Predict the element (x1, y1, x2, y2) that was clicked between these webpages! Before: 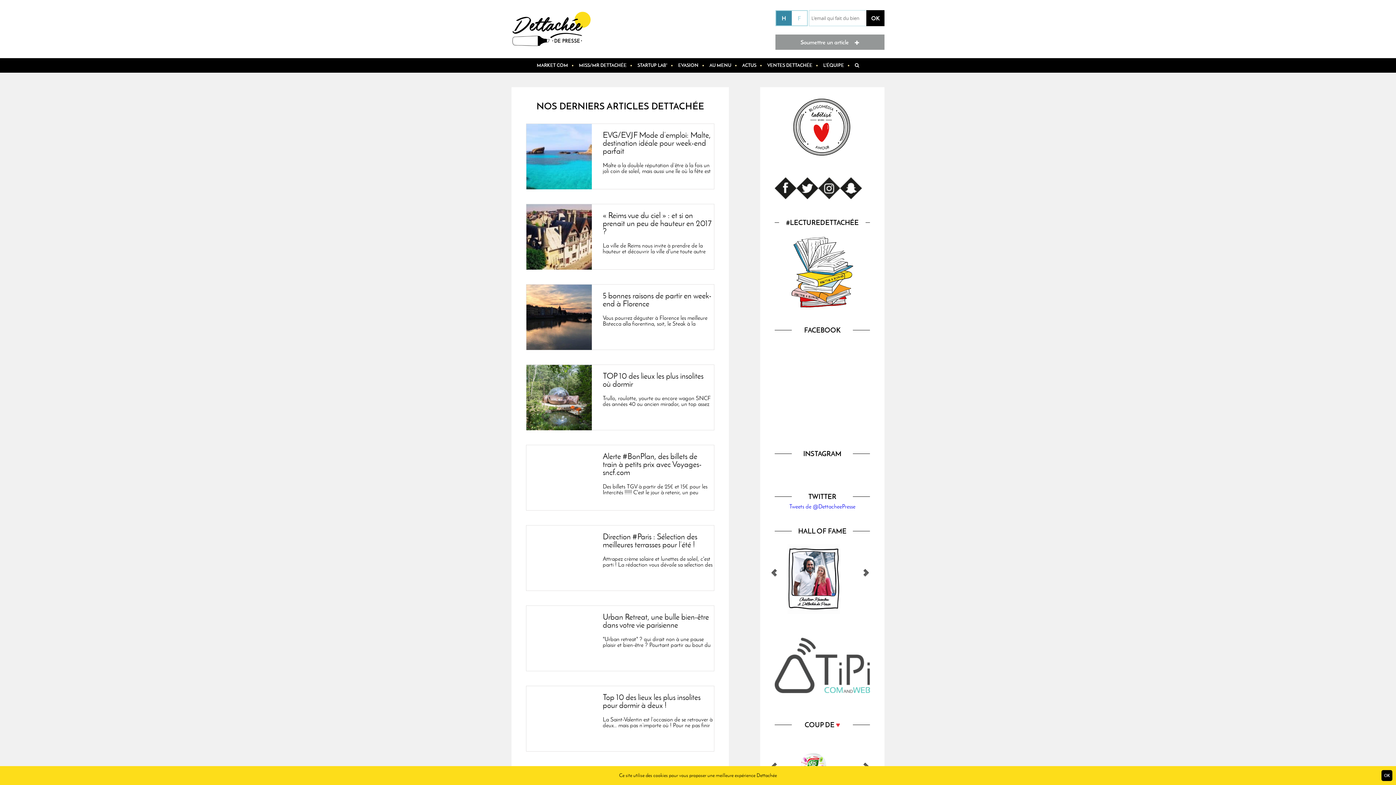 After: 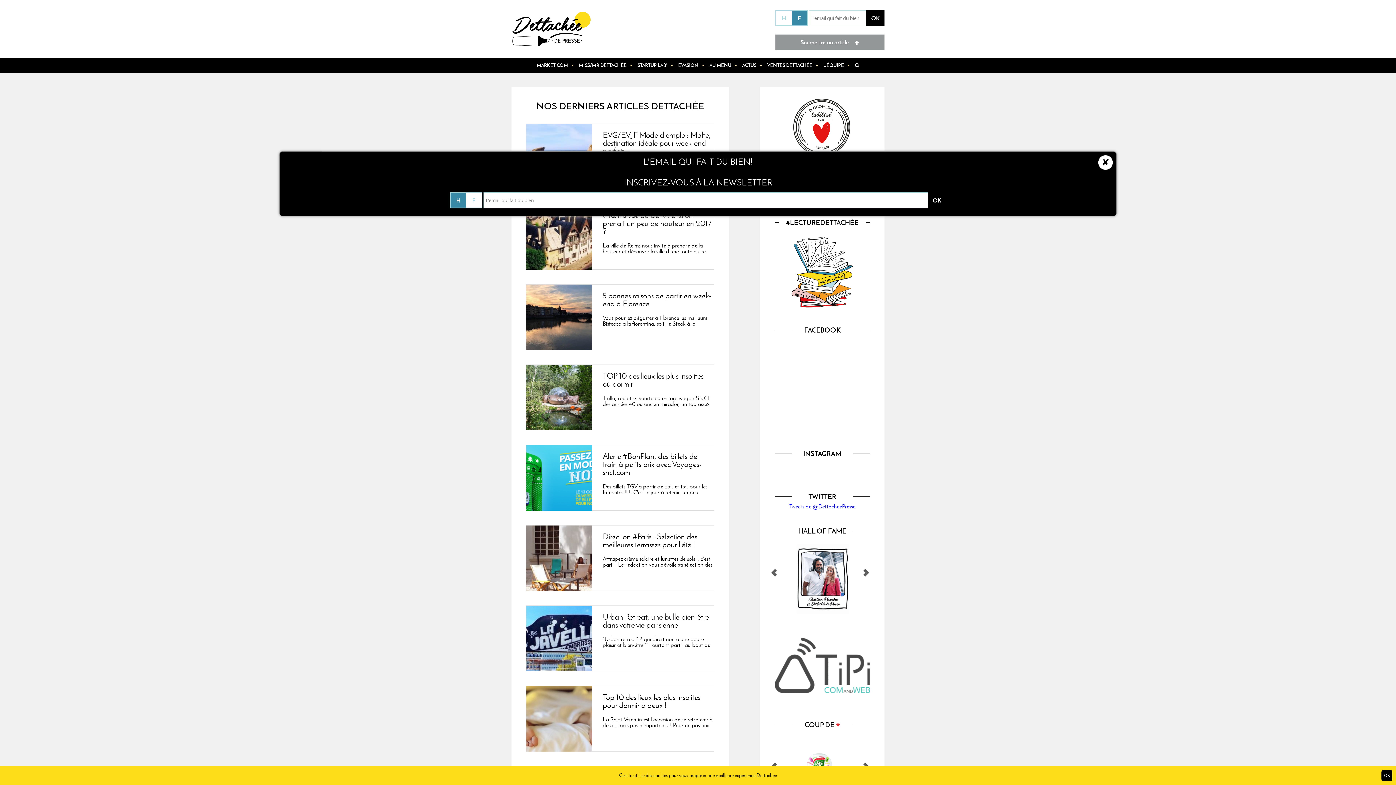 Action: label: F bbox: (791, 10, 807, 25)